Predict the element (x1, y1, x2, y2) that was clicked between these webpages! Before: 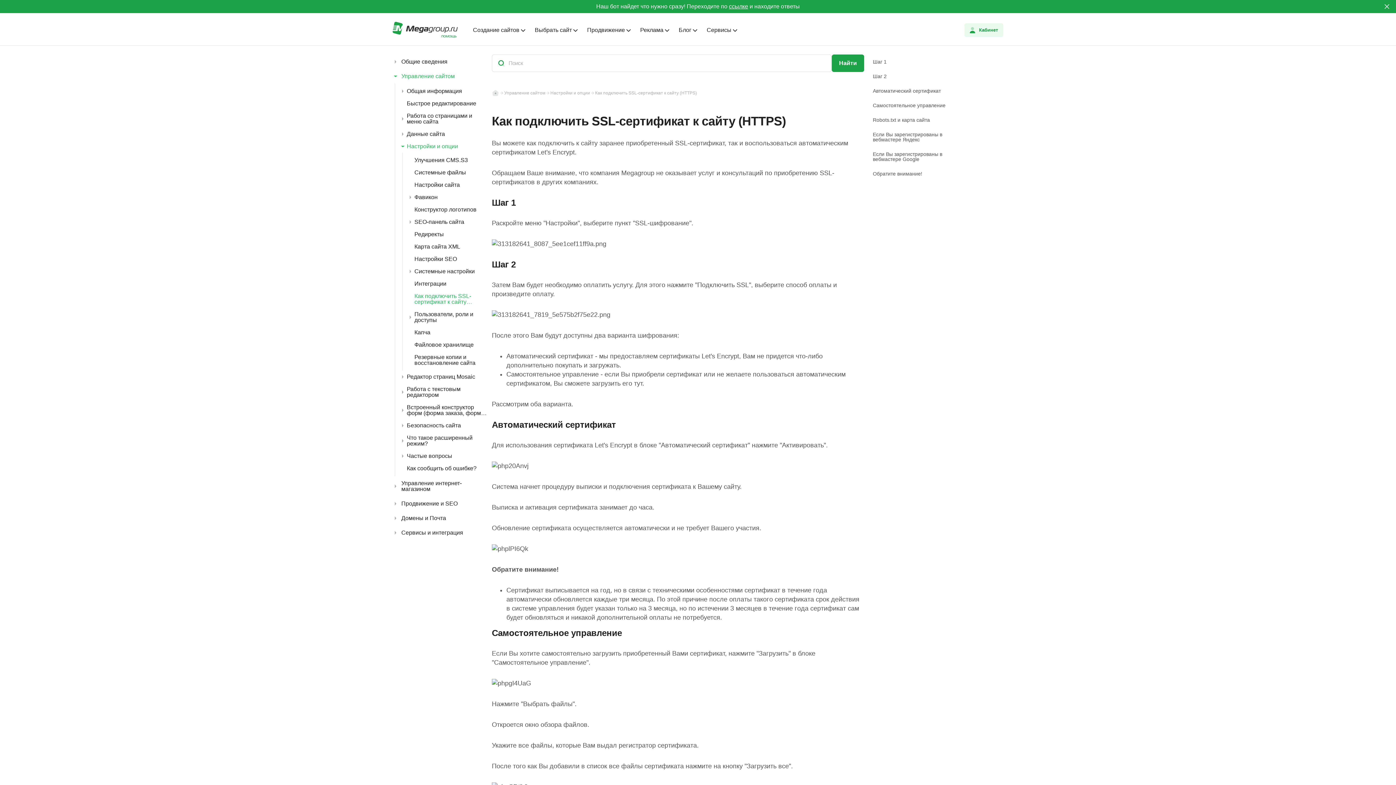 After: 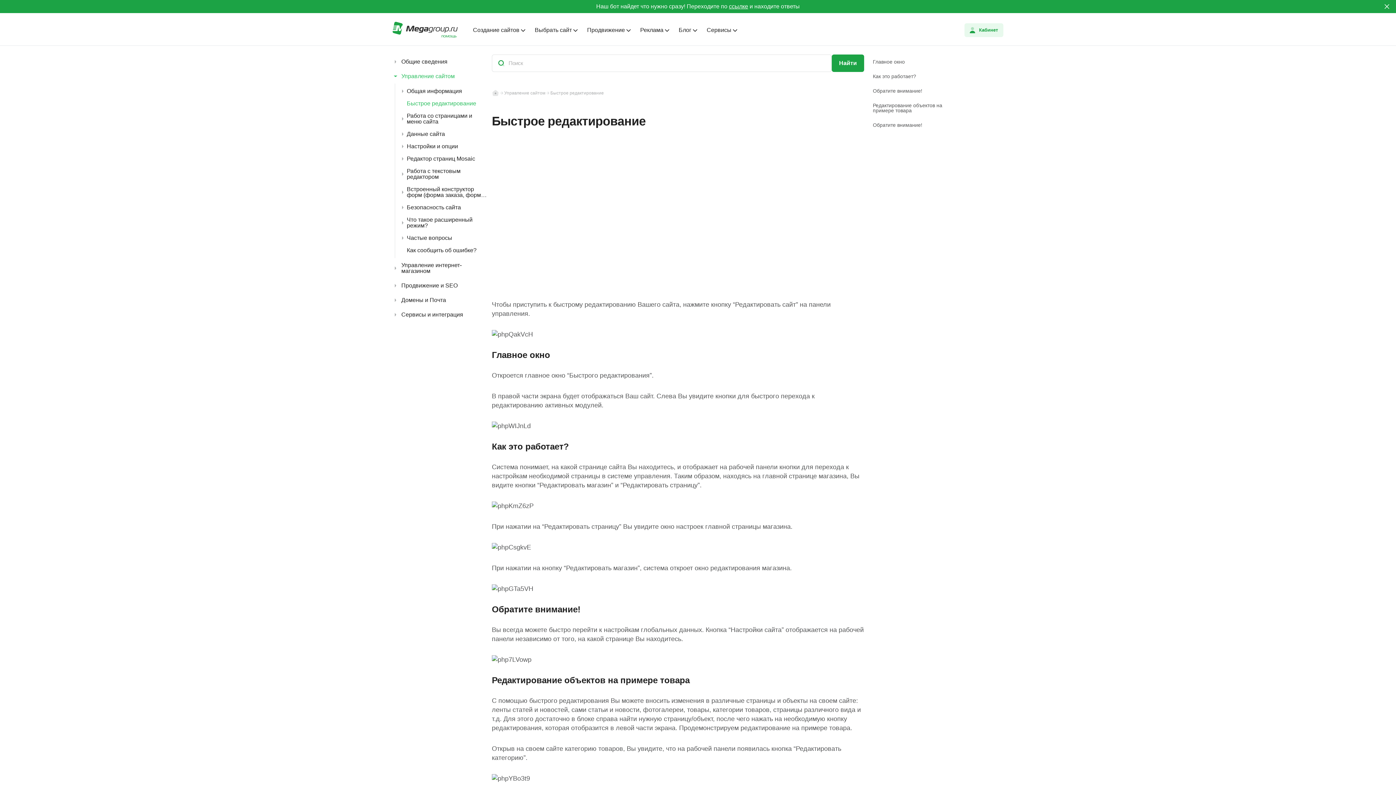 Action: bbox: (398, 97, 492, 109) label: Быстрое редактирование